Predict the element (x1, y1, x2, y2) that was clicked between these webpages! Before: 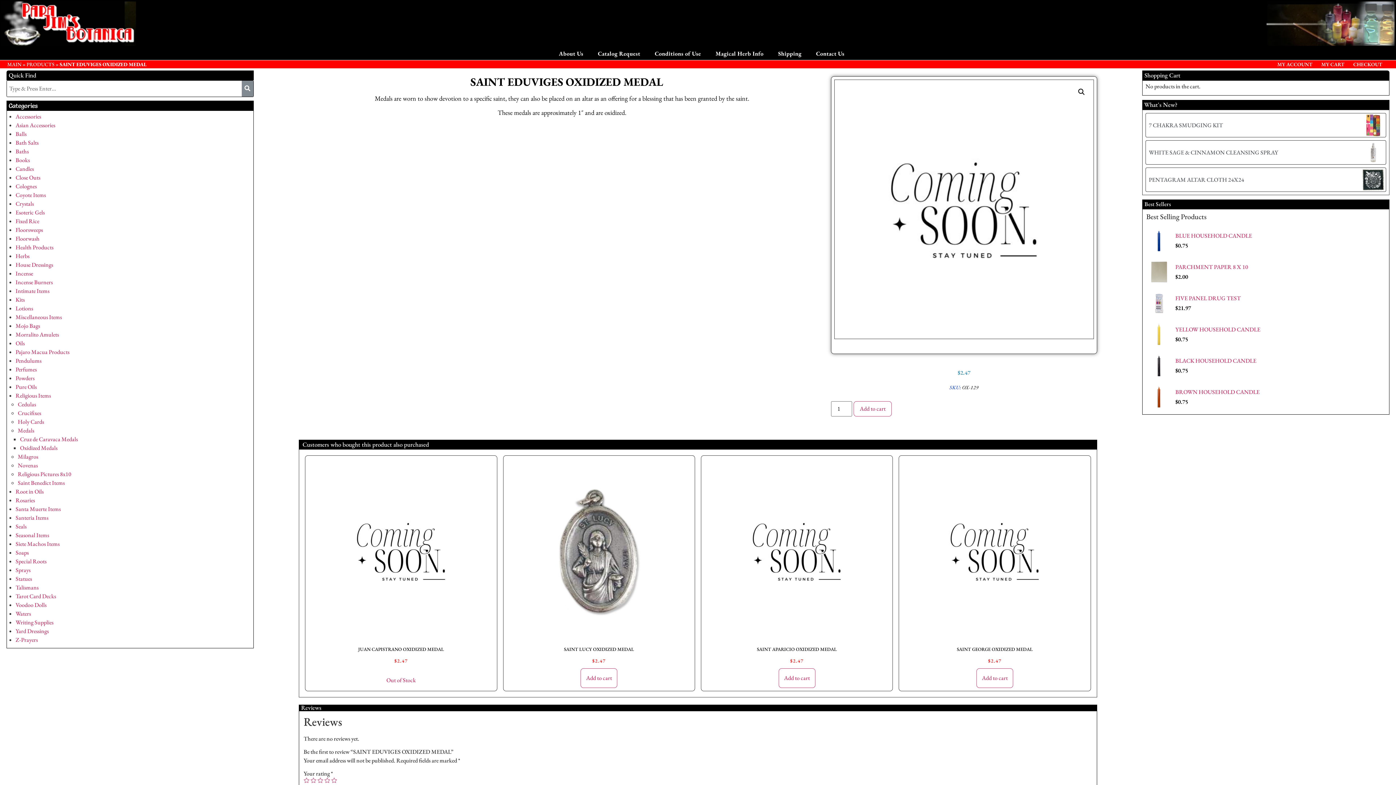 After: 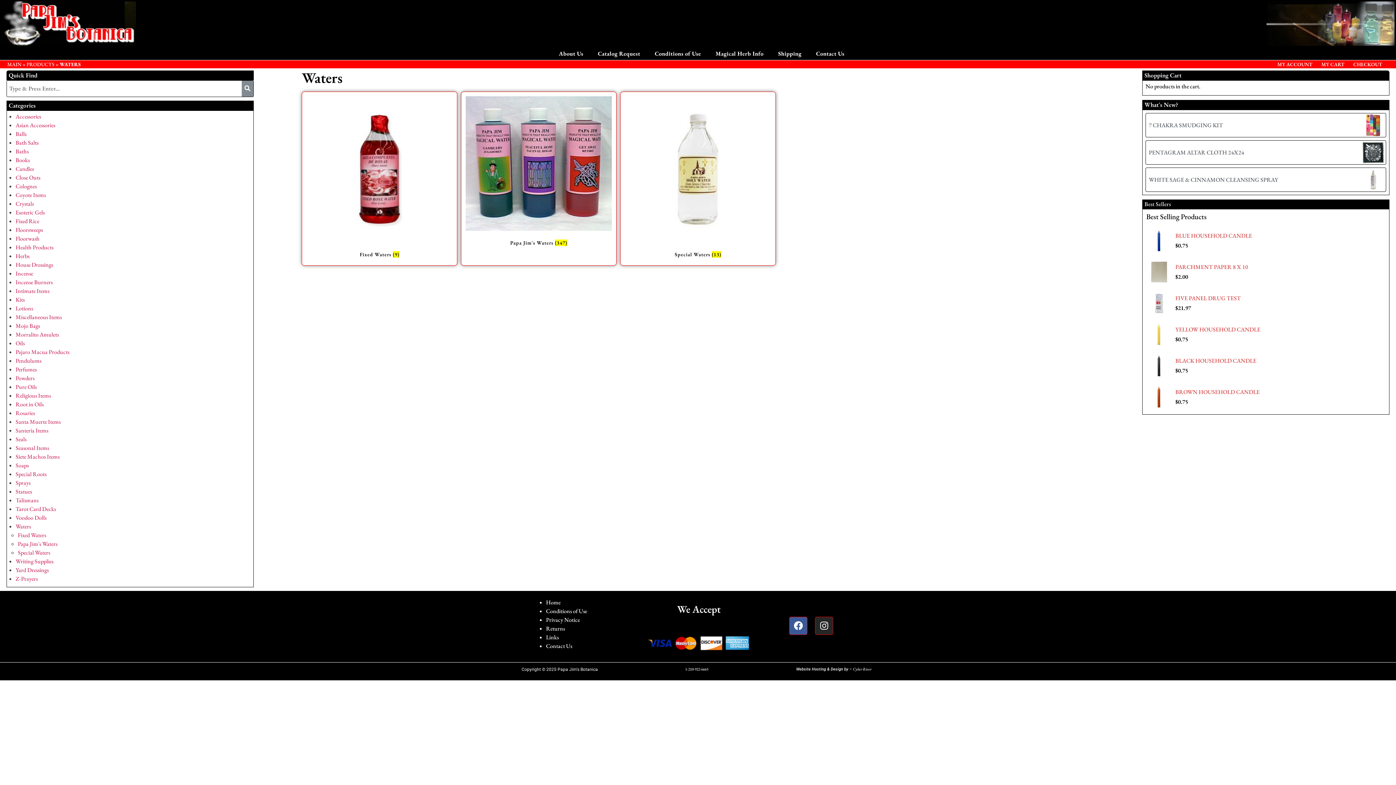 Action: bbox: (15, 610, 30, 617) label: Waters